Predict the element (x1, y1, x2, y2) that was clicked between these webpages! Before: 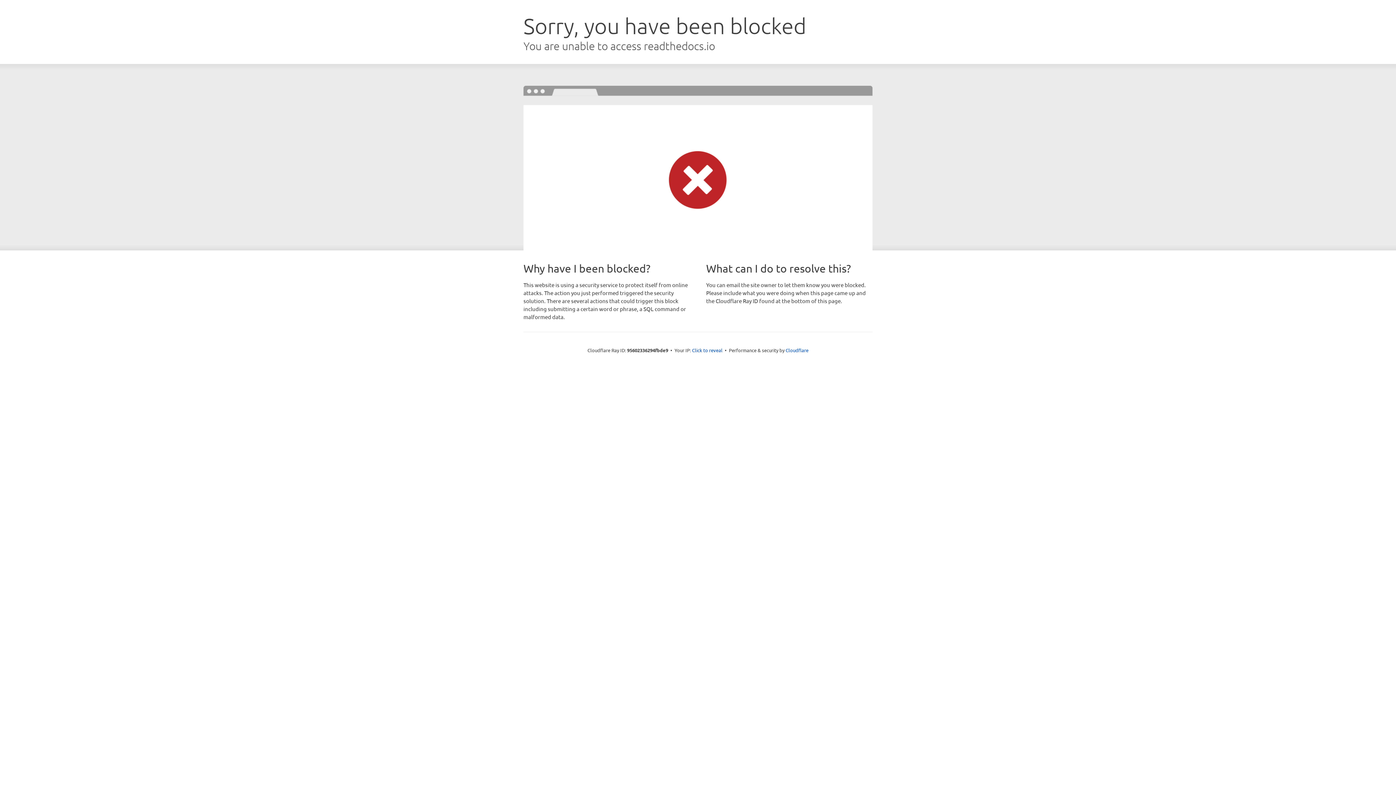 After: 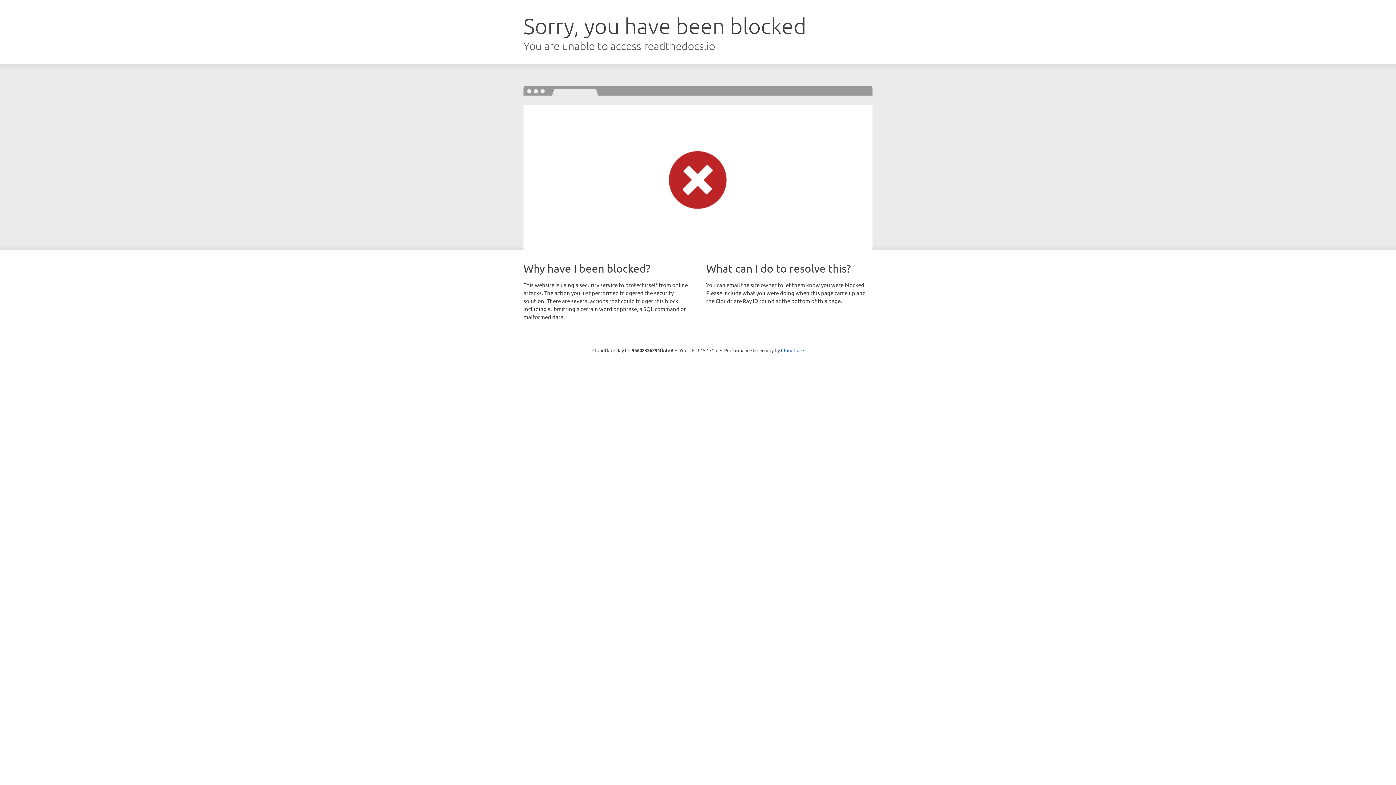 Action: label: Click to reveal bbox: (692, 346, 722, 353)